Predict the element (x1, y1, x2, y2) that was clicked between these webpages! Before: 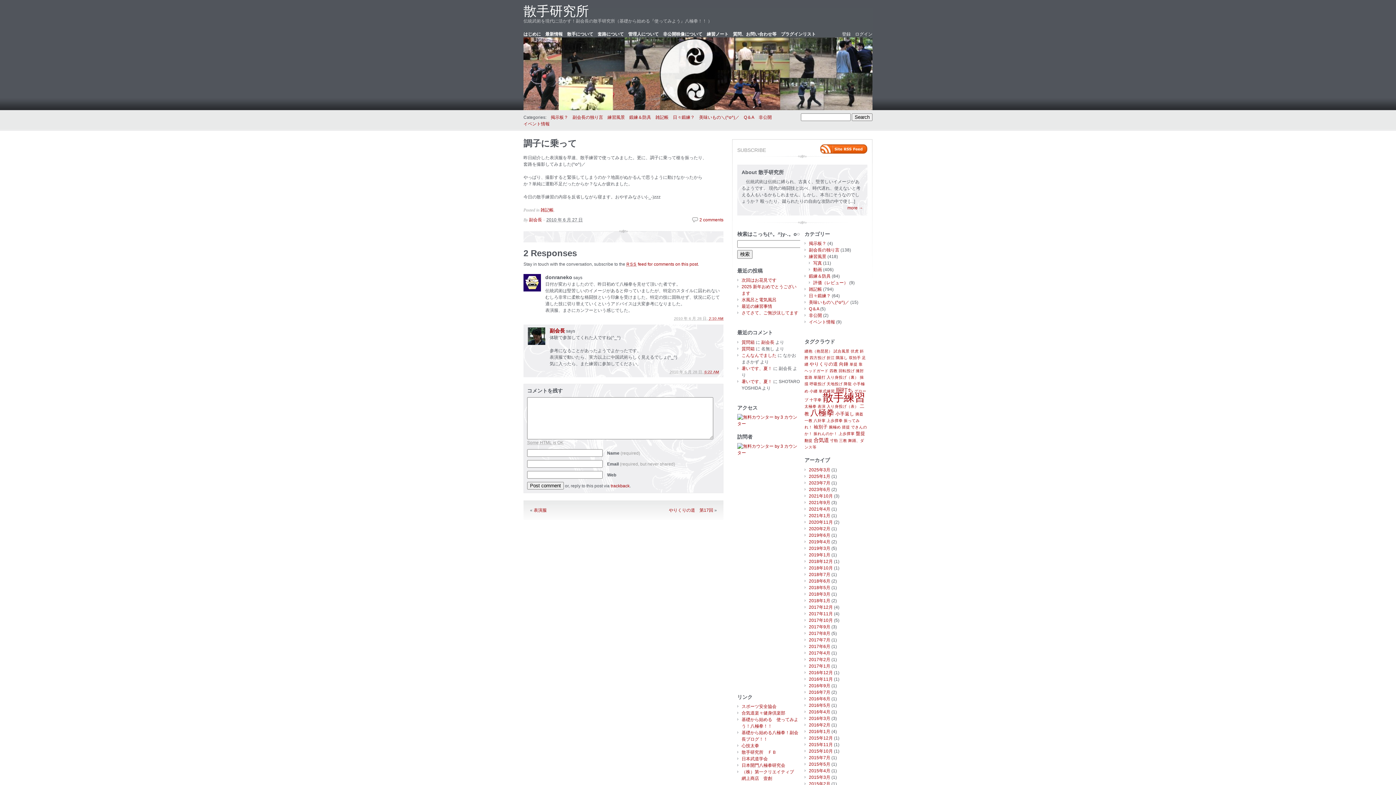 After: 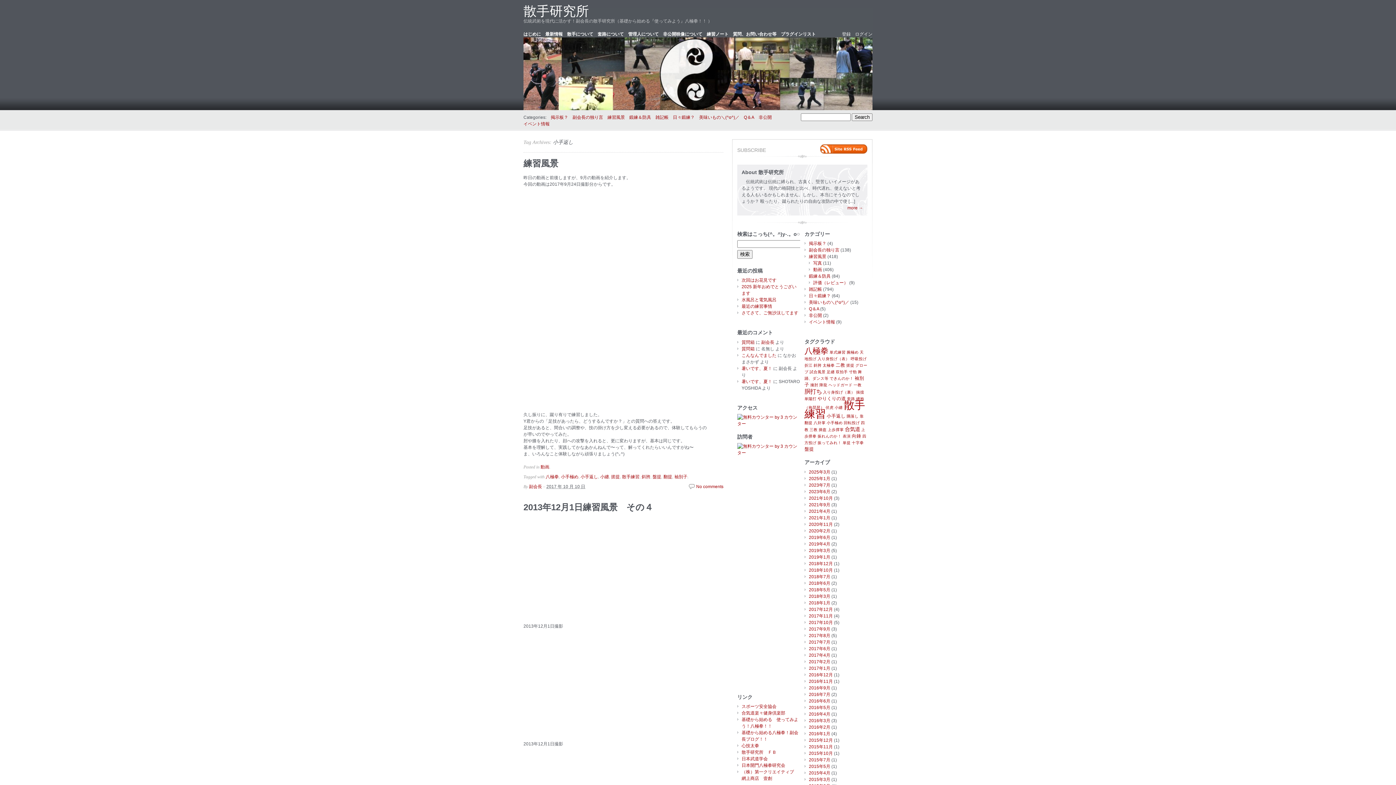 Action: label: 小手返し bbox: (835, 411, 854, 416)